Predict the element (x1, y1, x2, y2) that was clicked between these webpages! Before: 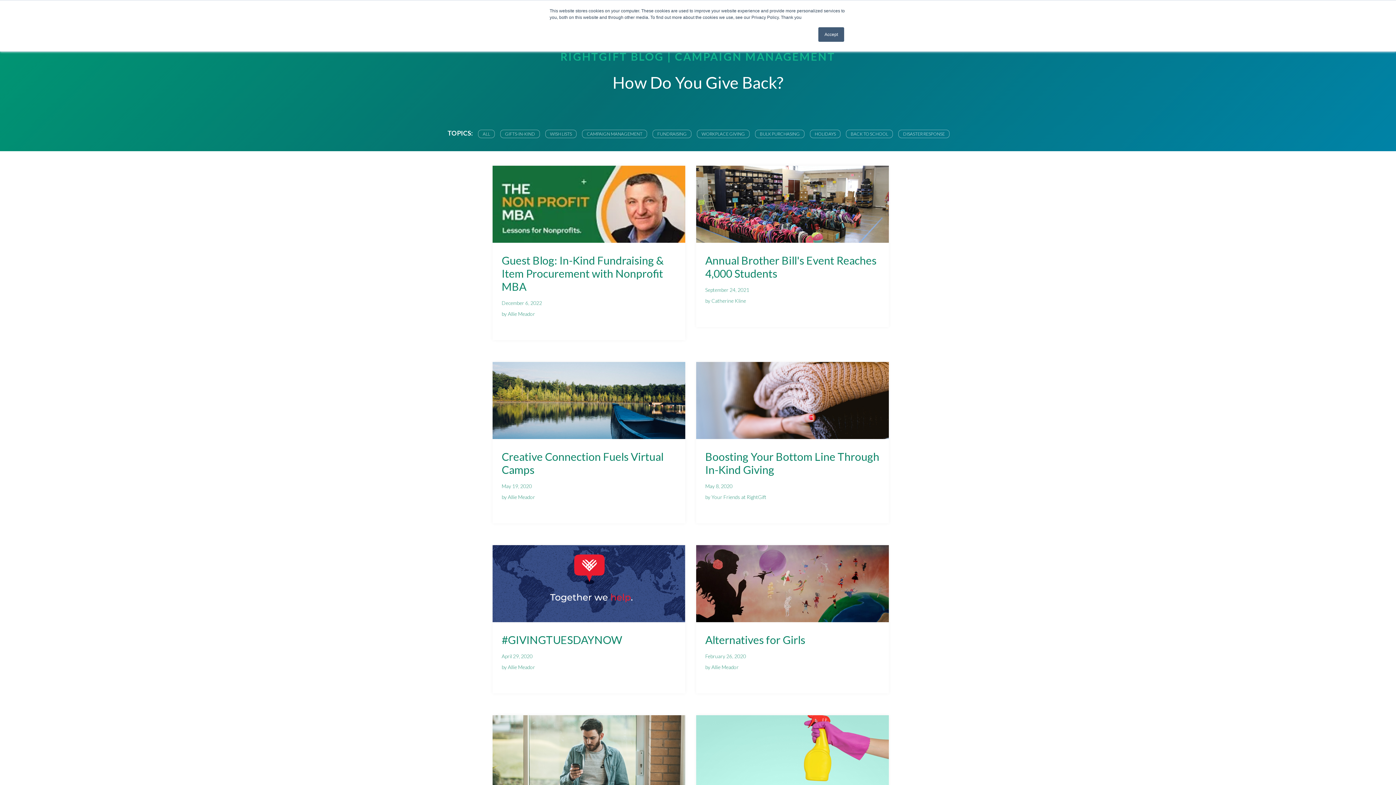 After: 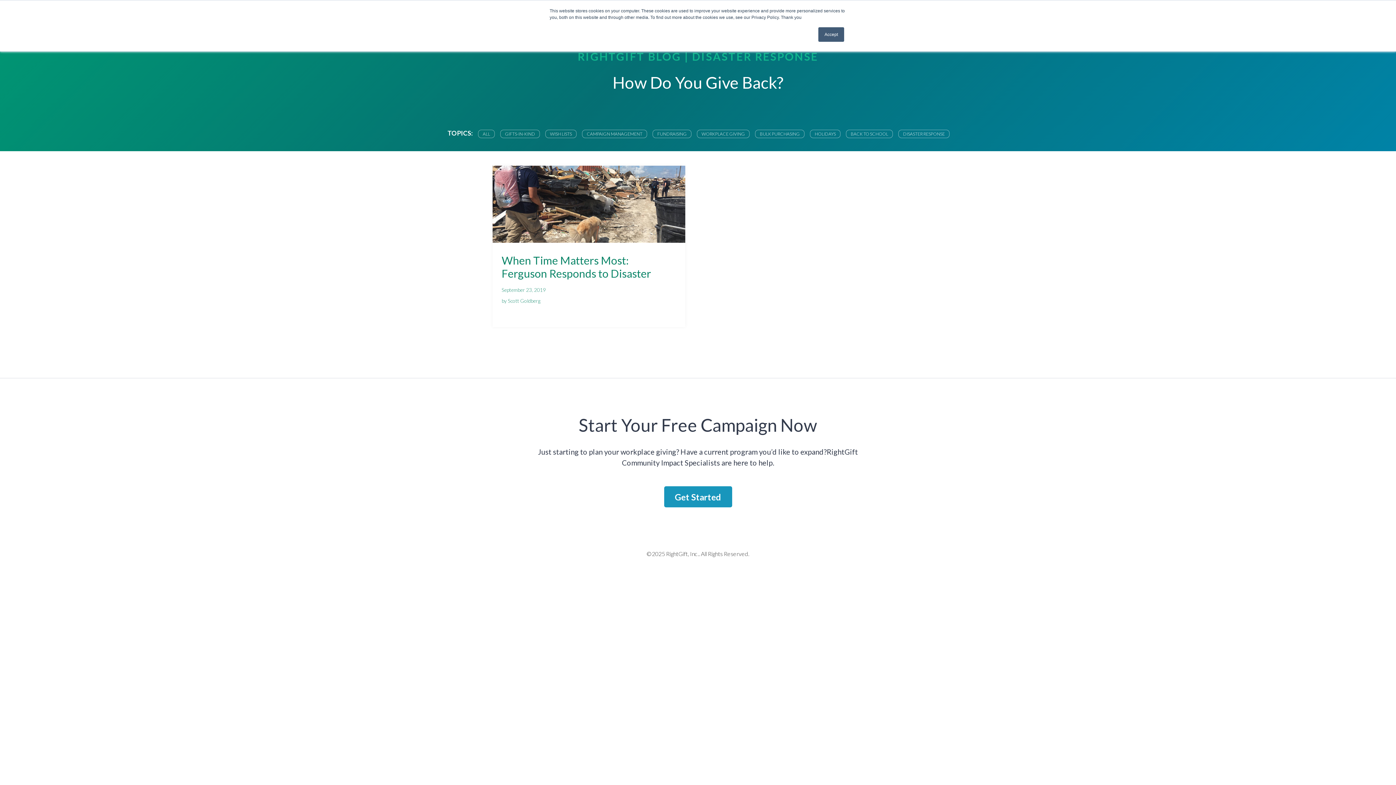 Action: label: DISASTER RESPONSE bbox: (898, 129, 949, 138)